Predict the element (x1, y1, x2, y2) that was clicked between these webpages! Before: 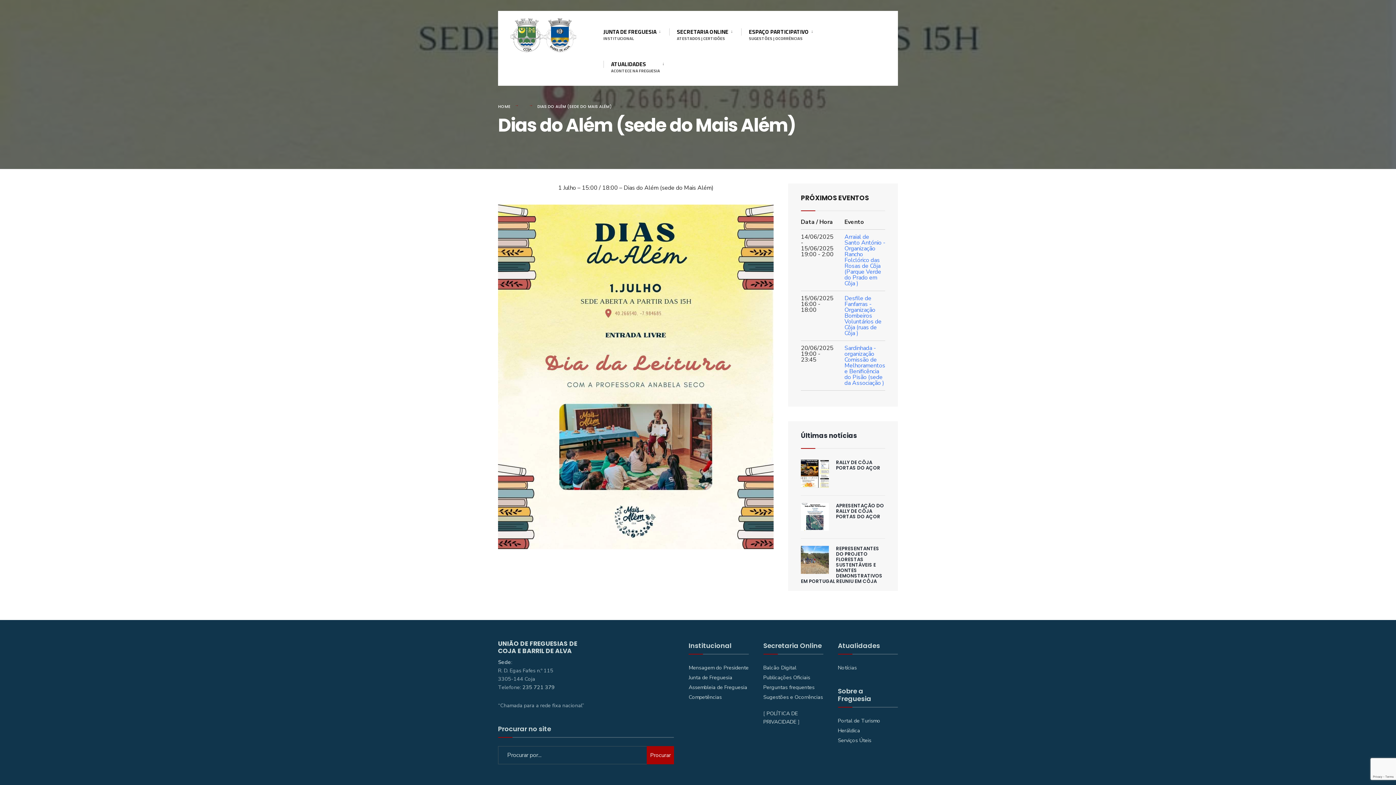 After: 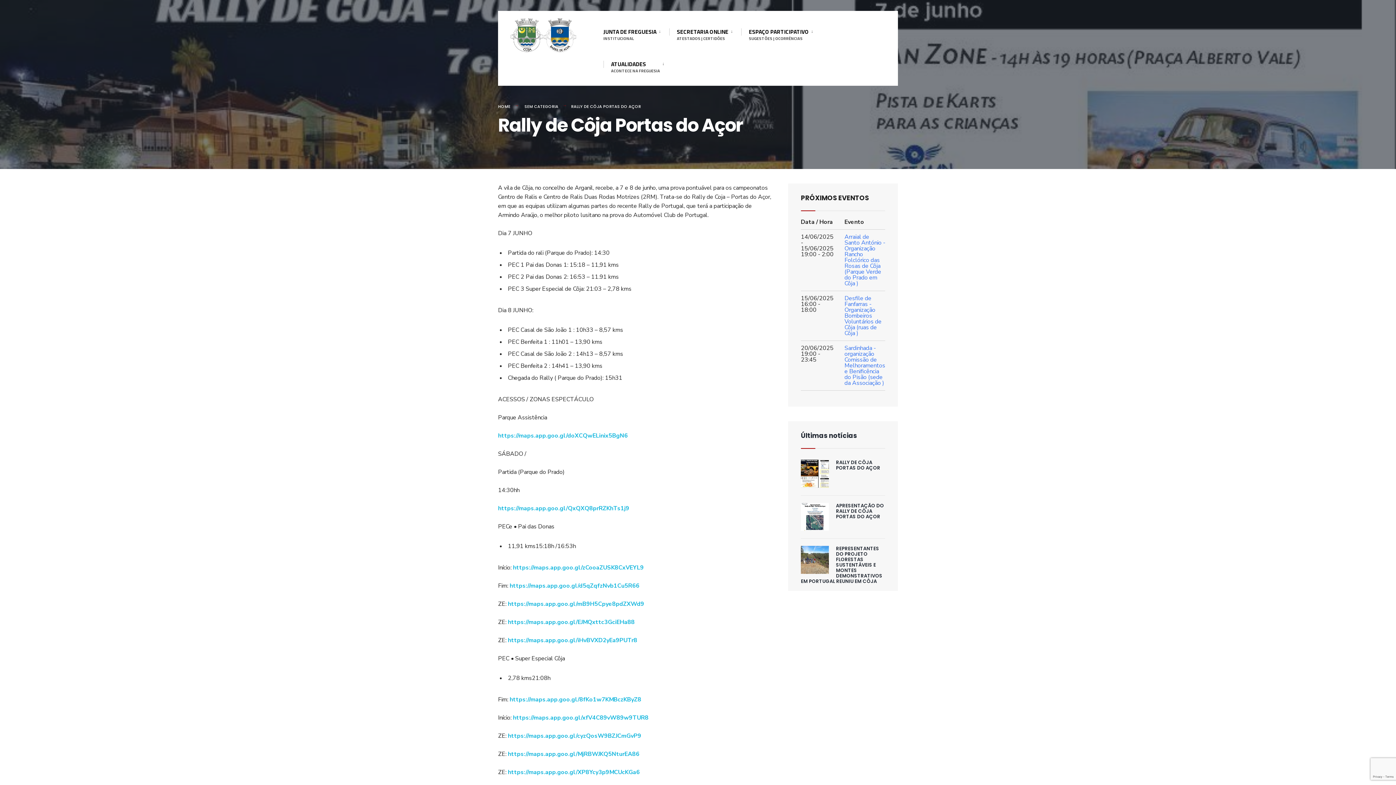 Action: label: RALLY DE CÔJA PORTAS DO AÇOR bbox: (836, 459, 880, 471)